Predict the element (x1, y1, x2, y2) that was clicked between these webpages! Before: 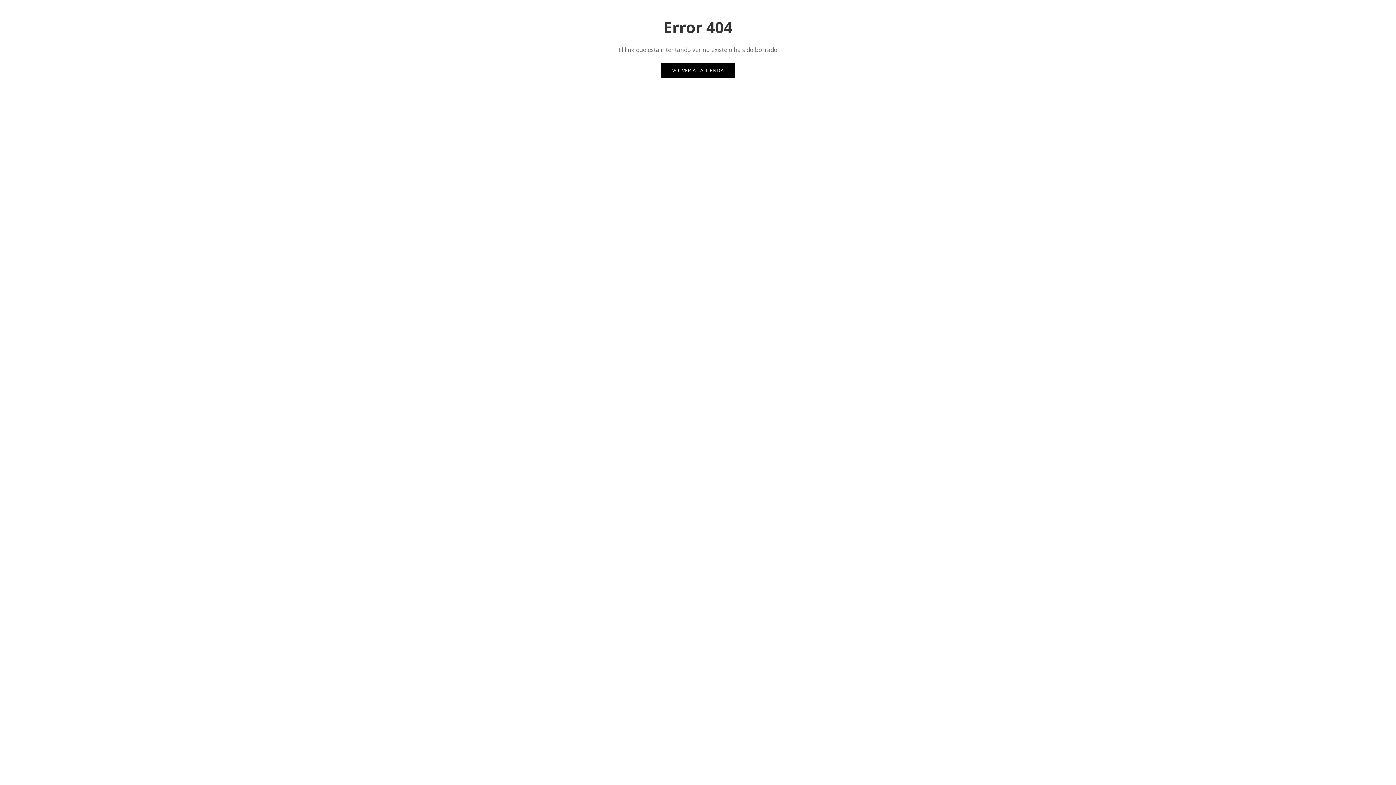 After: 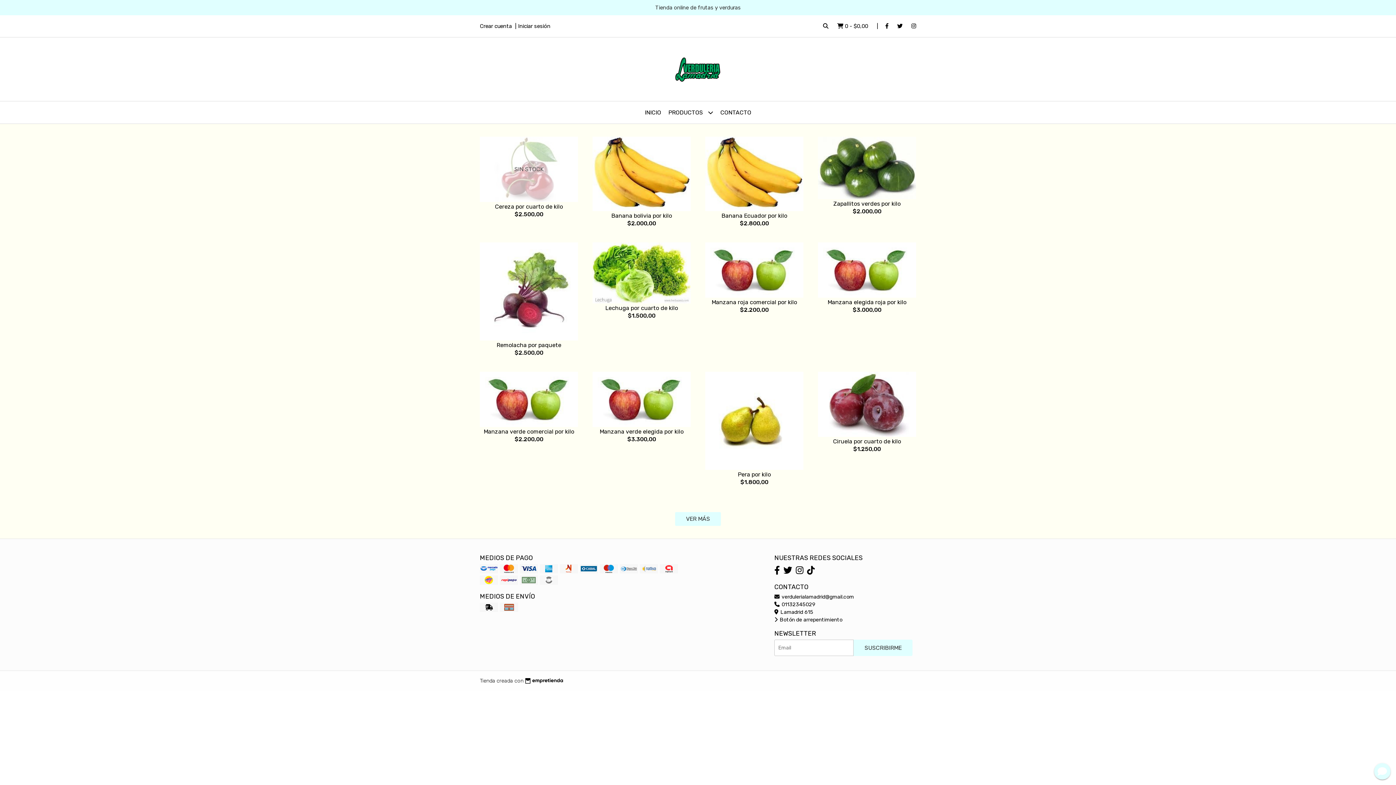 Action: bbox: (661, 63, 735, 77) label: VOLVER A LA TIENDA